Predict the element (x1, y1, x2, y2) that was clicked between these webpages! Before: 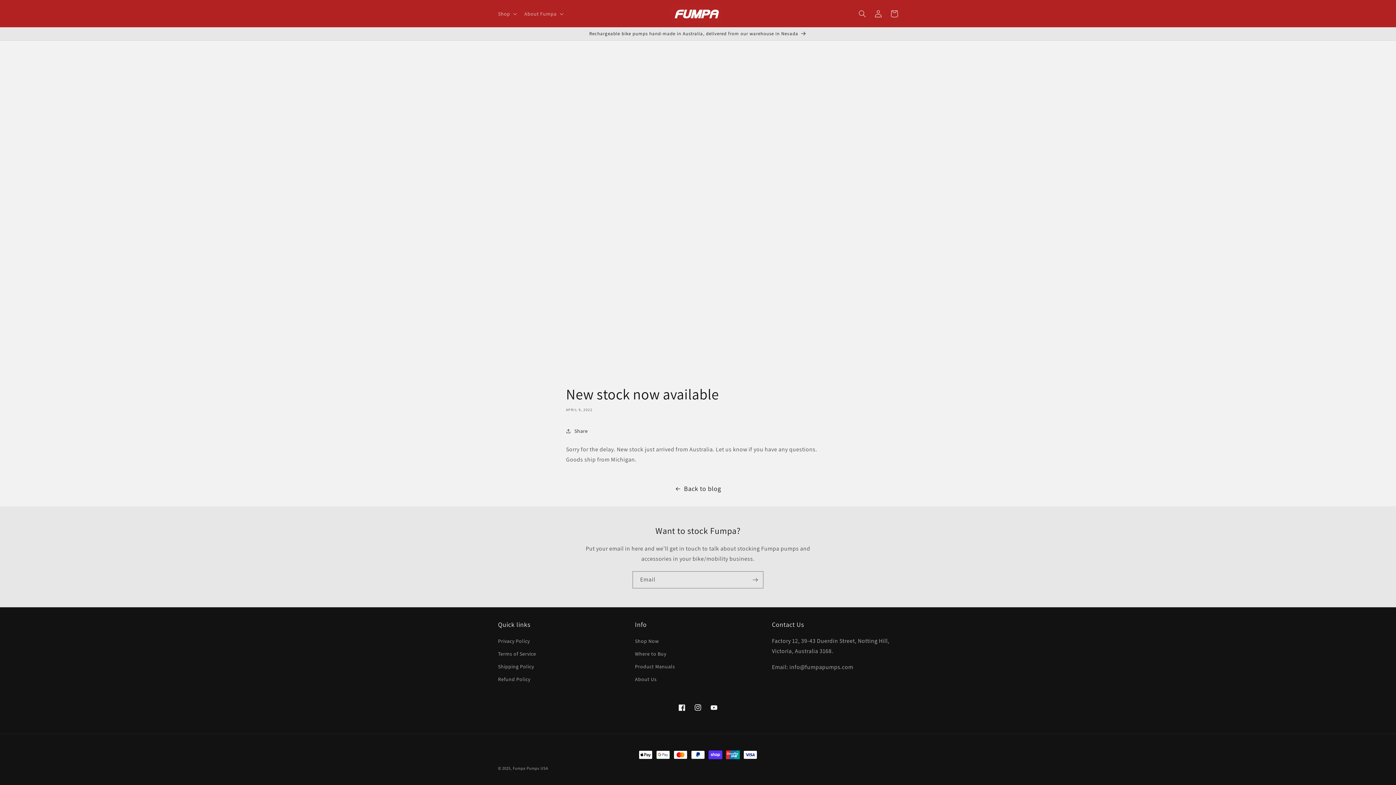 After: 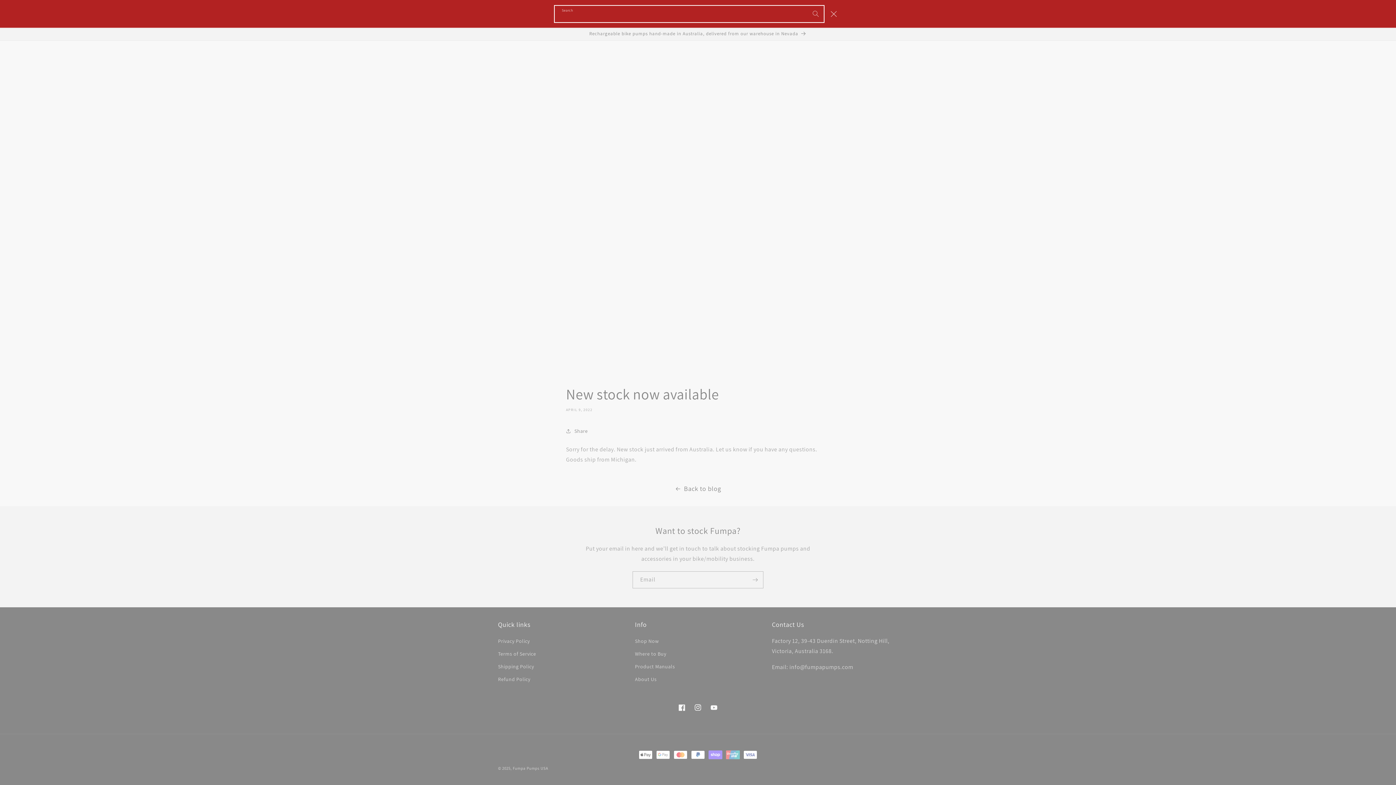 Action: bbox: (854, 5, 870, 21) label: Search